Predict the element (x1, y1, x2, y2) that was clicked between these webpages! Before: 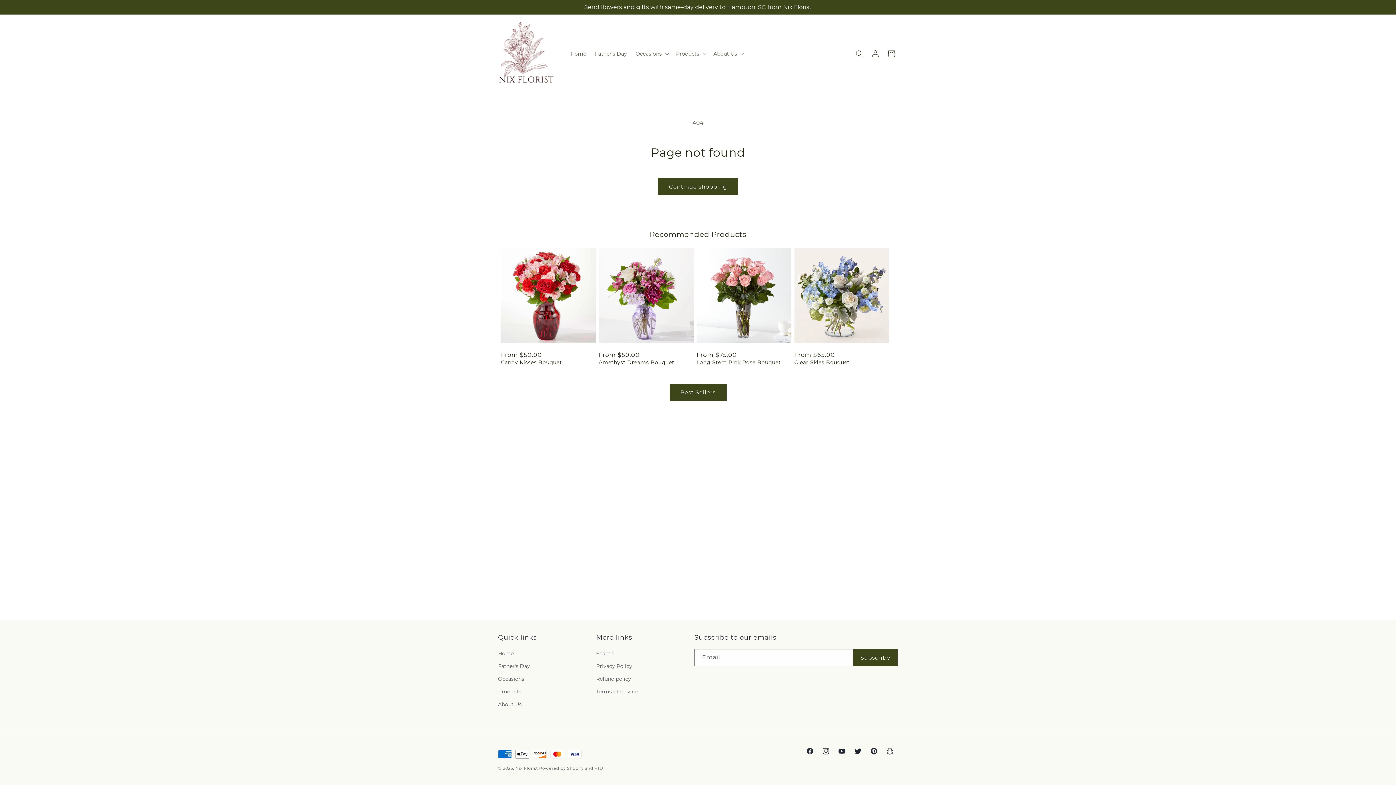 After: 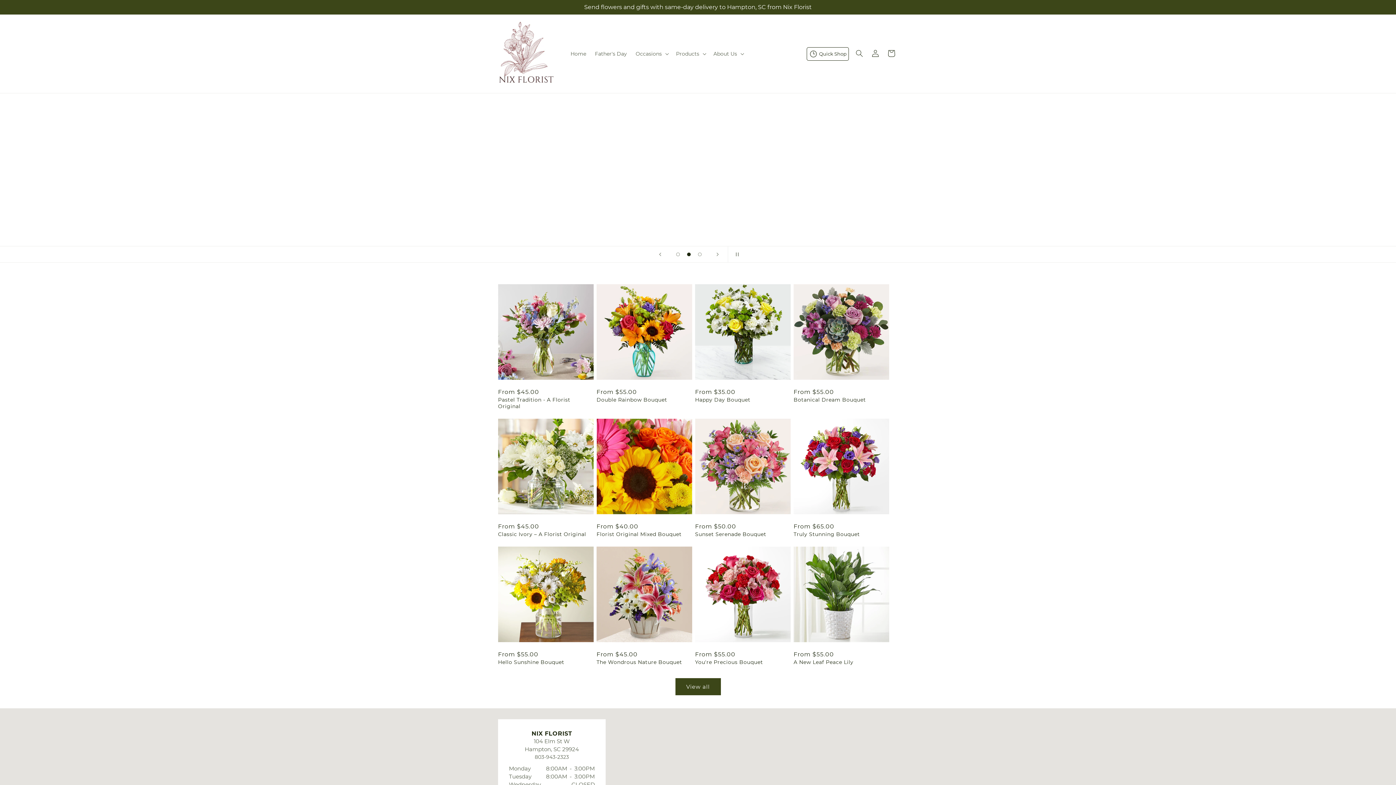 Action: label: Nix Florist bbox: (515, 766, 537, 771)